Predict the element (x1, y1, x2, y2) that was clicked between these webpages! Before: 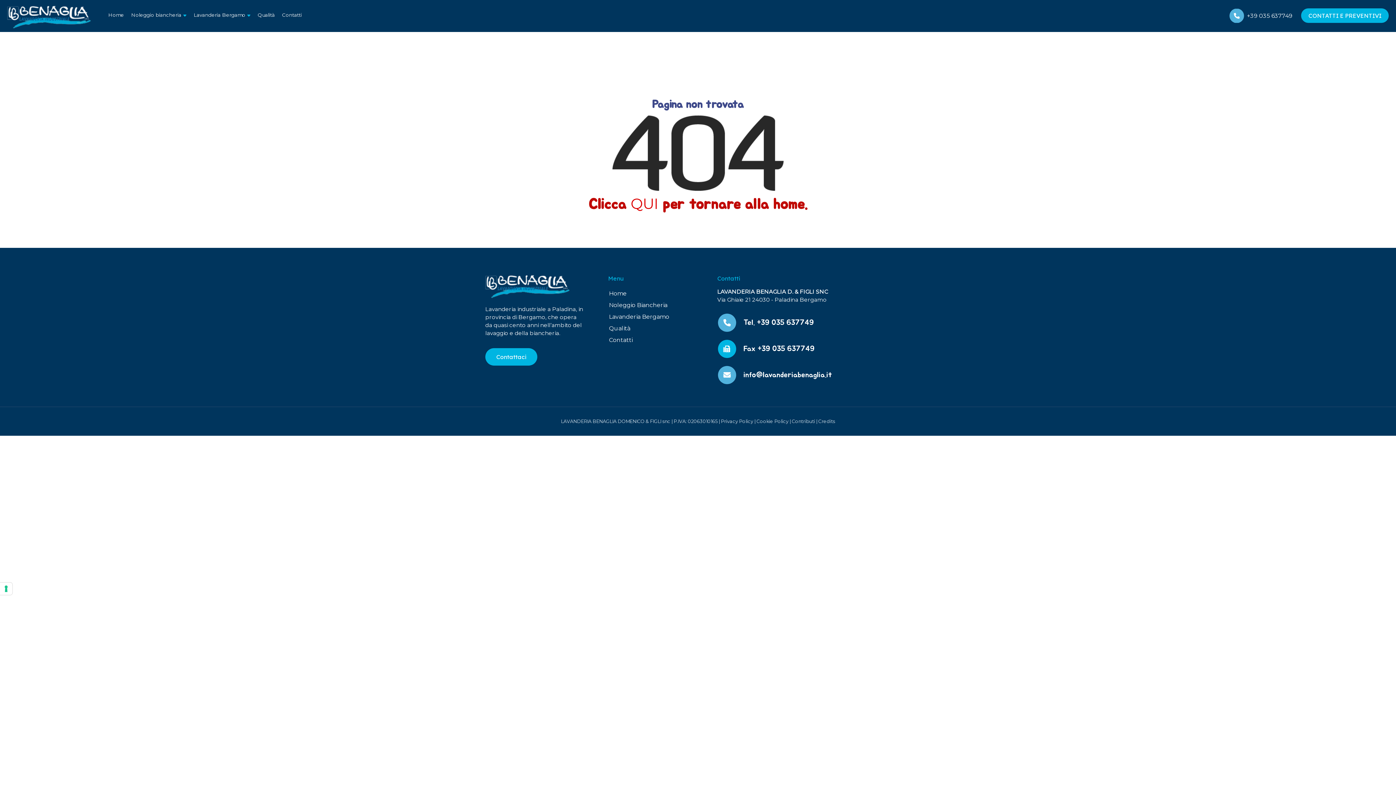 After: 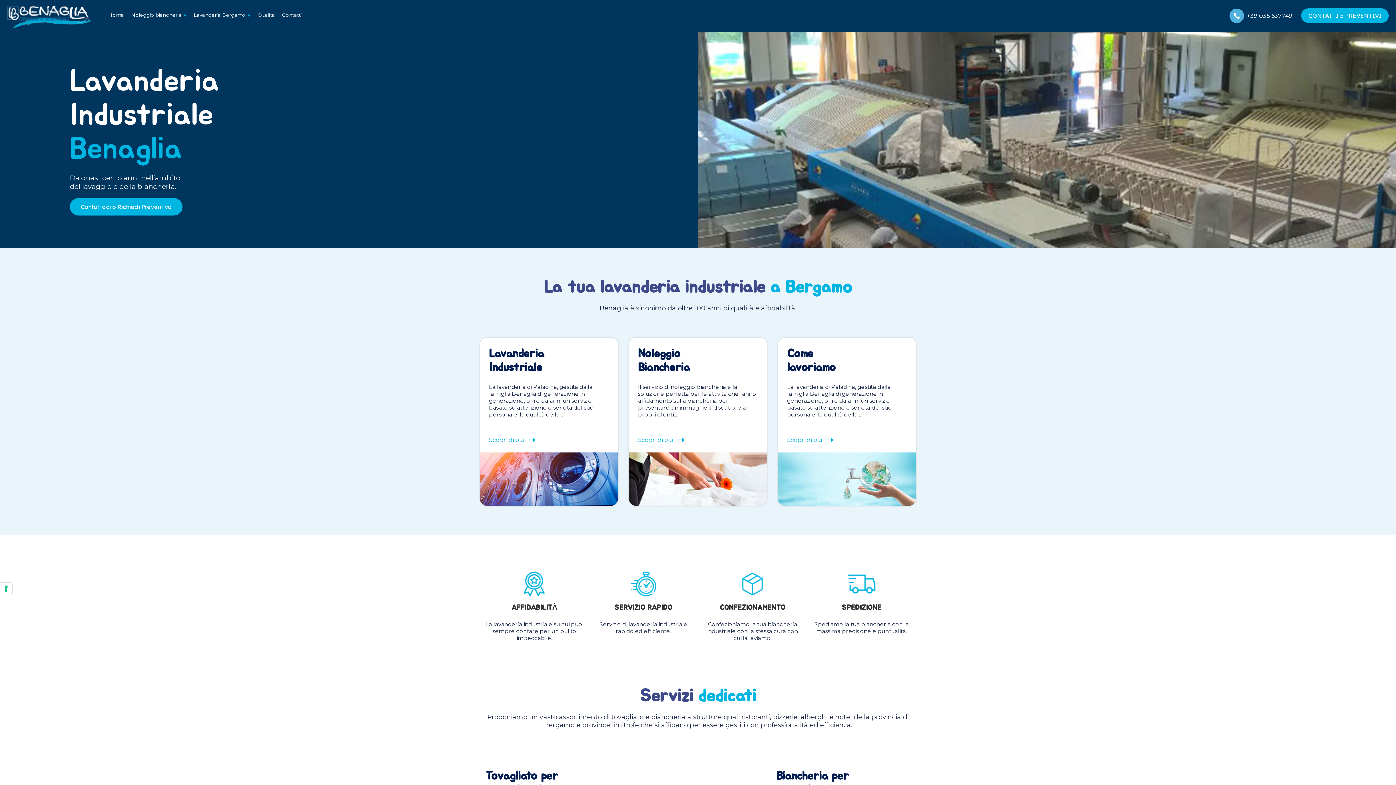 Action: label: Home bbox: (108, 10, 124, 24)